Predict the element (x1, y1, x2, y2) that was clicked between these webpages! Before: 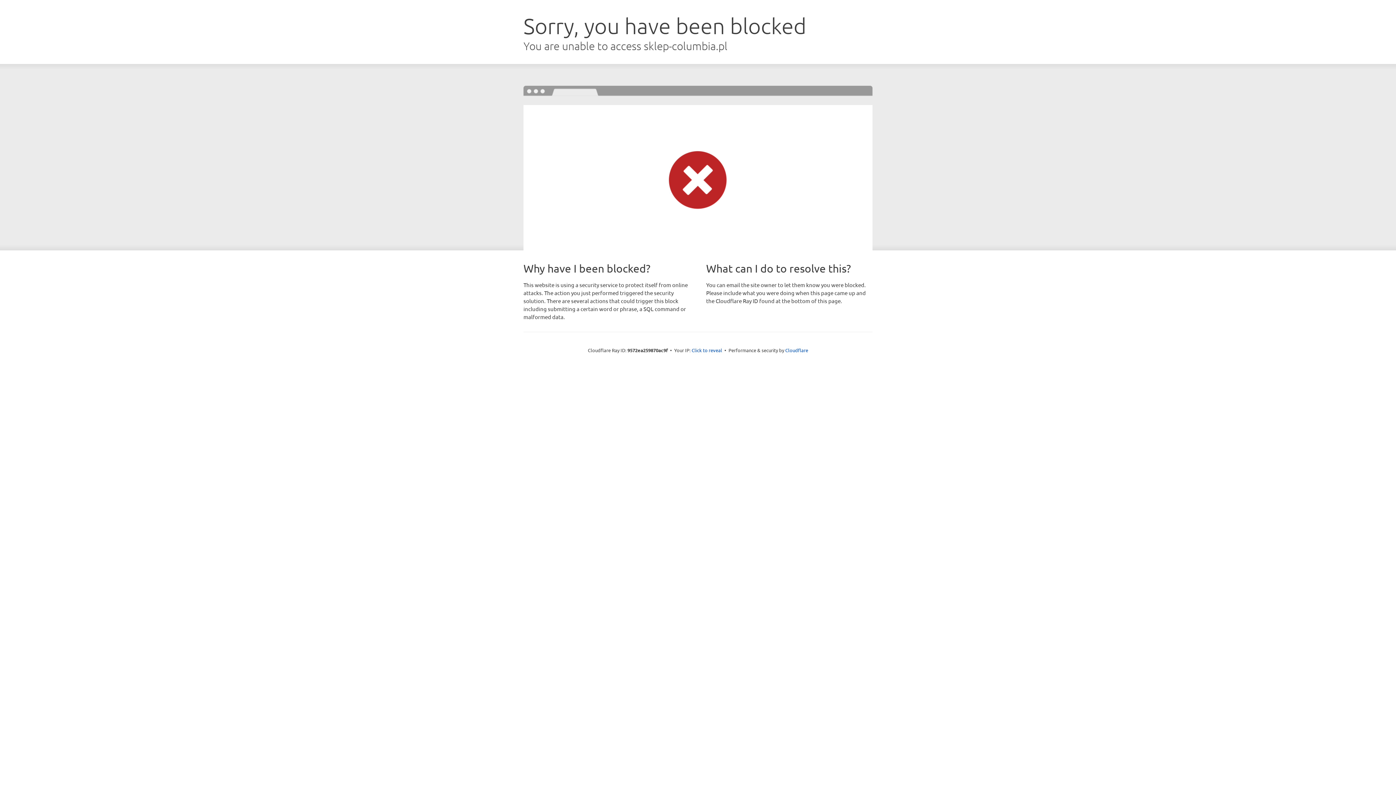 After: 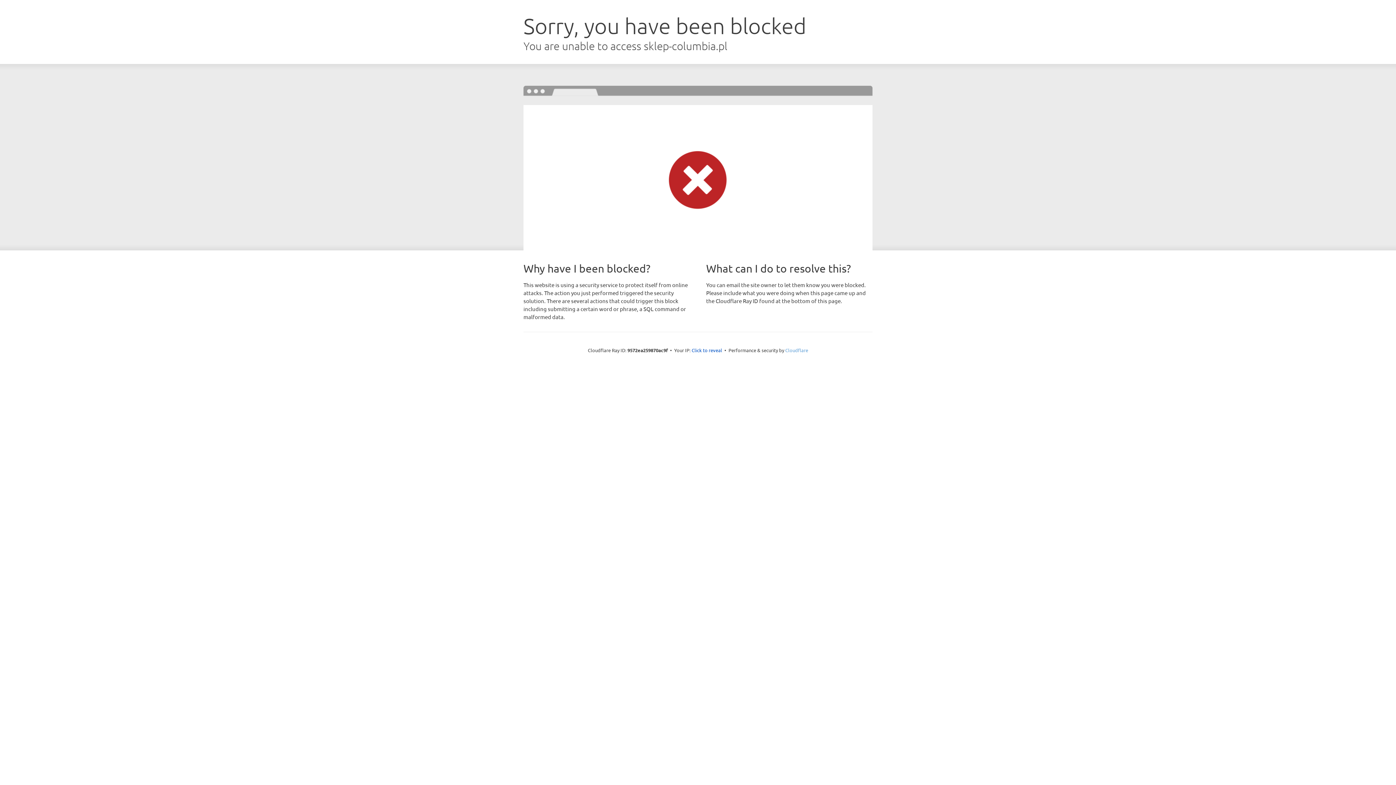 Action: bbox: (785, 347, 808, 353) label: Cloudflare